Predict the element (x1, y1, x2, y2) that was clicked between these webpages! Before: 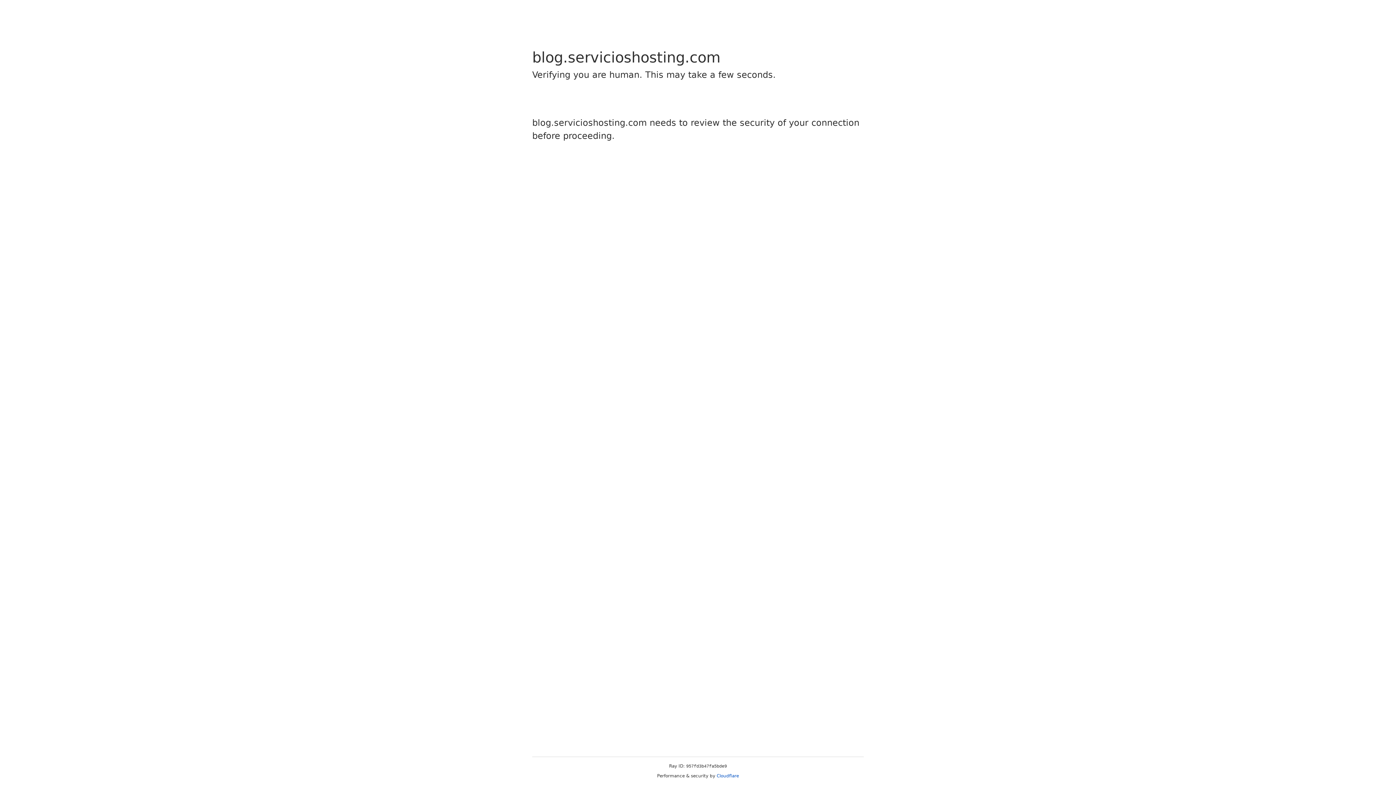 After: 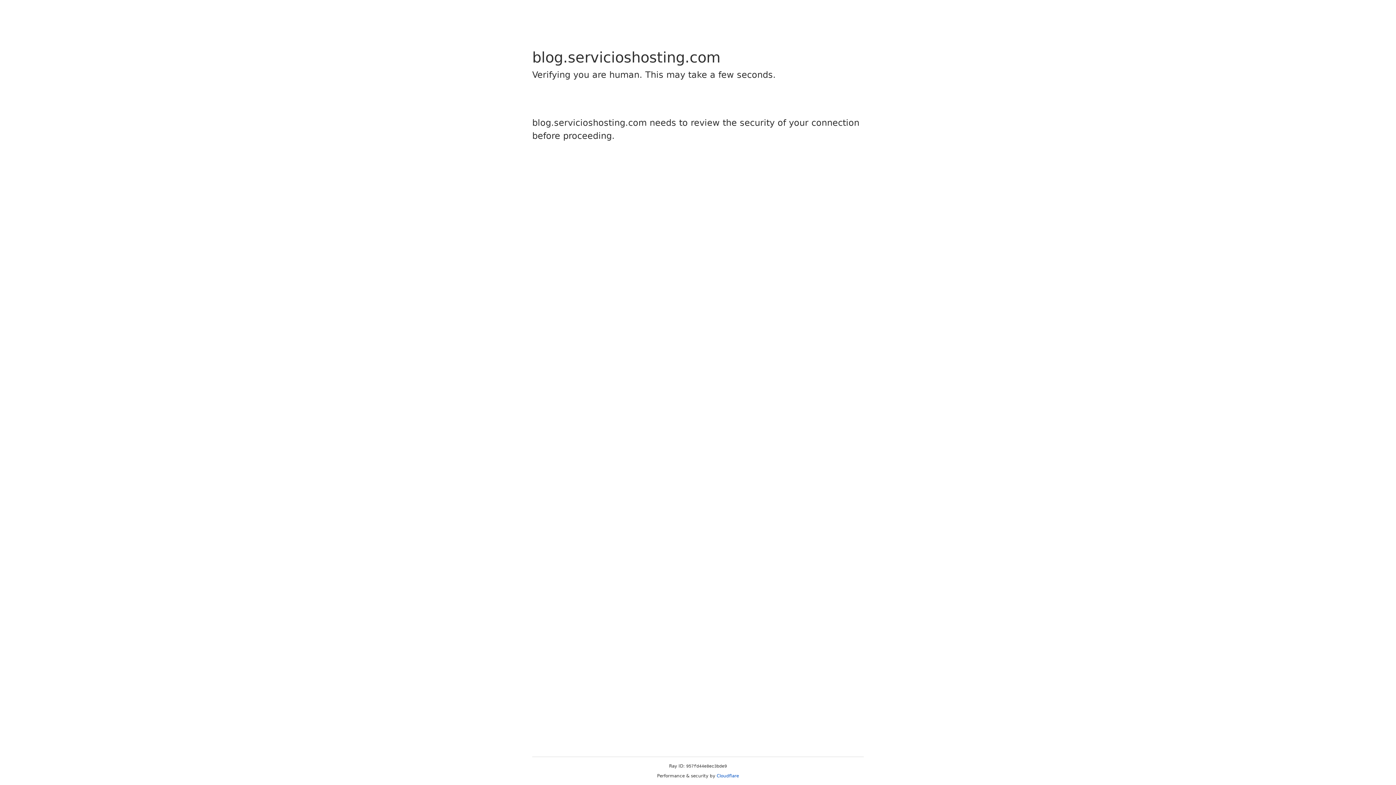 Action: label: Cloudflare bbox: (716, 773, 739, 778)